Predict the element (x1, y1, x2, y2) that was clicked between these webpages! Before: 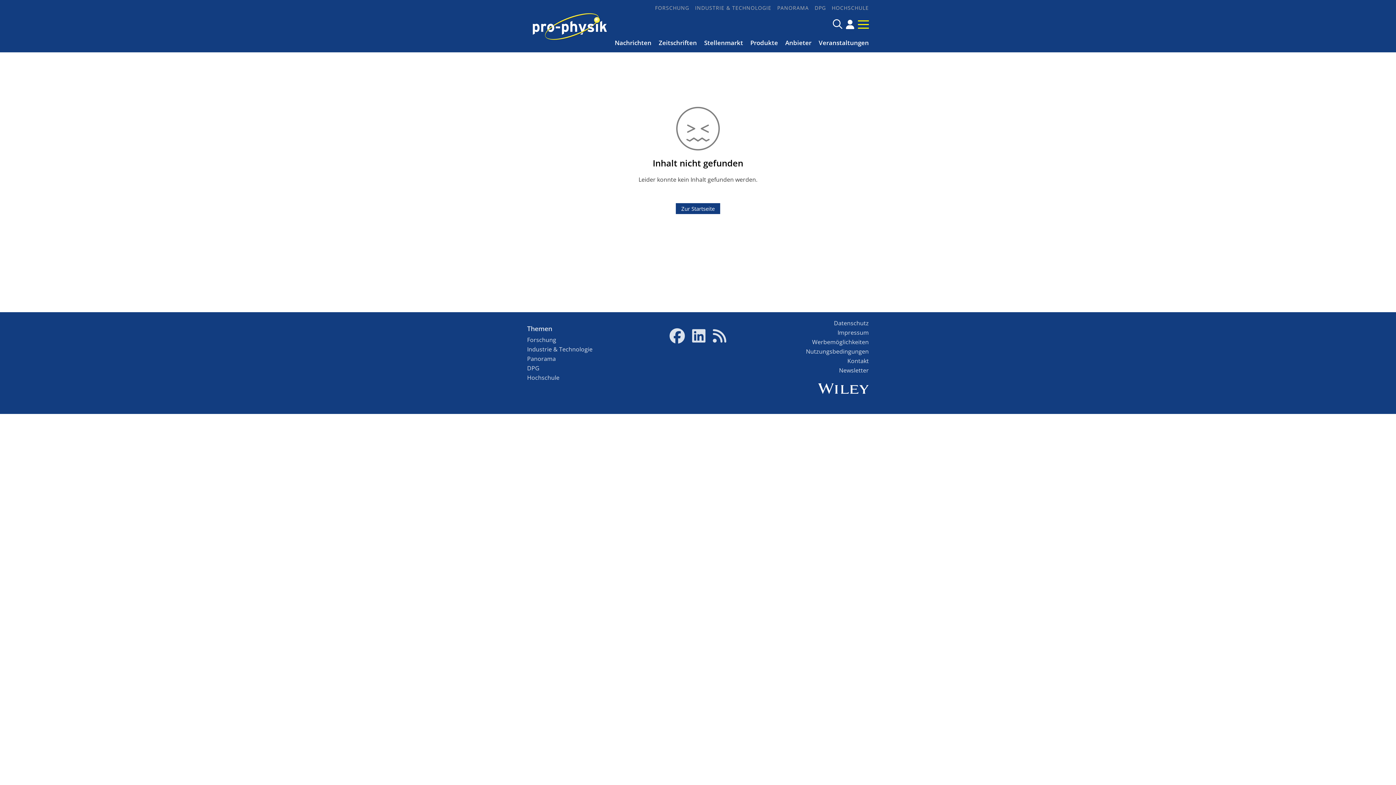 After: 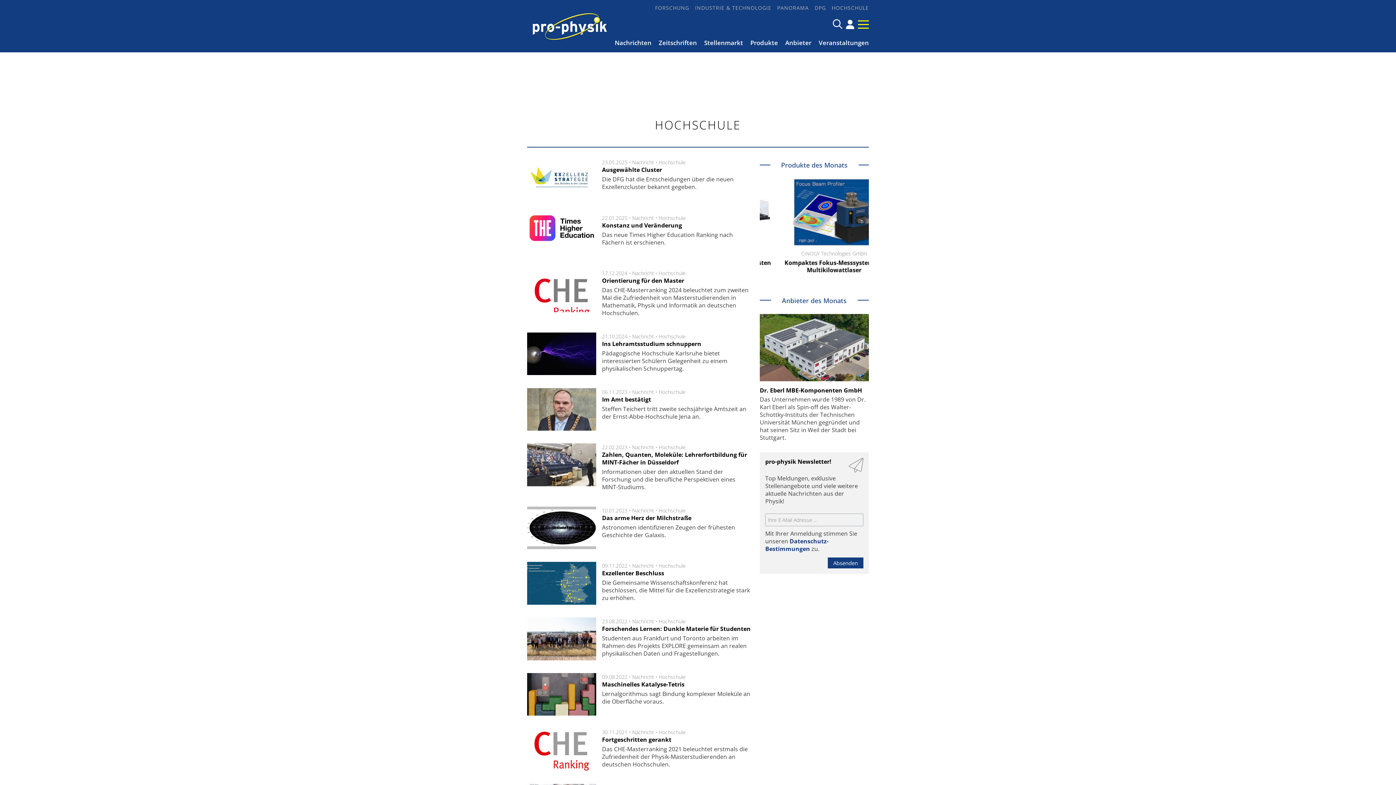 Action: bbox: (527, 373, 559, 381) label: Hochschule